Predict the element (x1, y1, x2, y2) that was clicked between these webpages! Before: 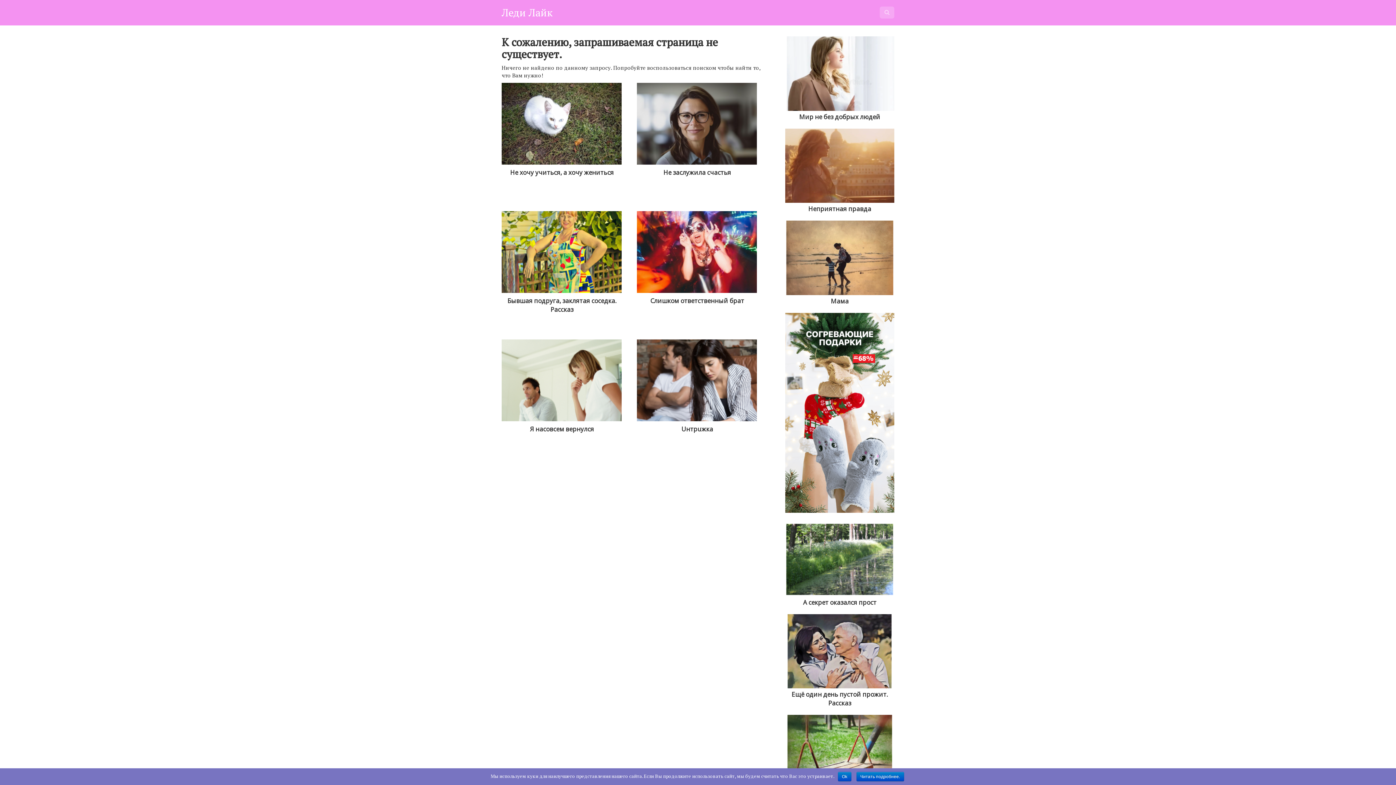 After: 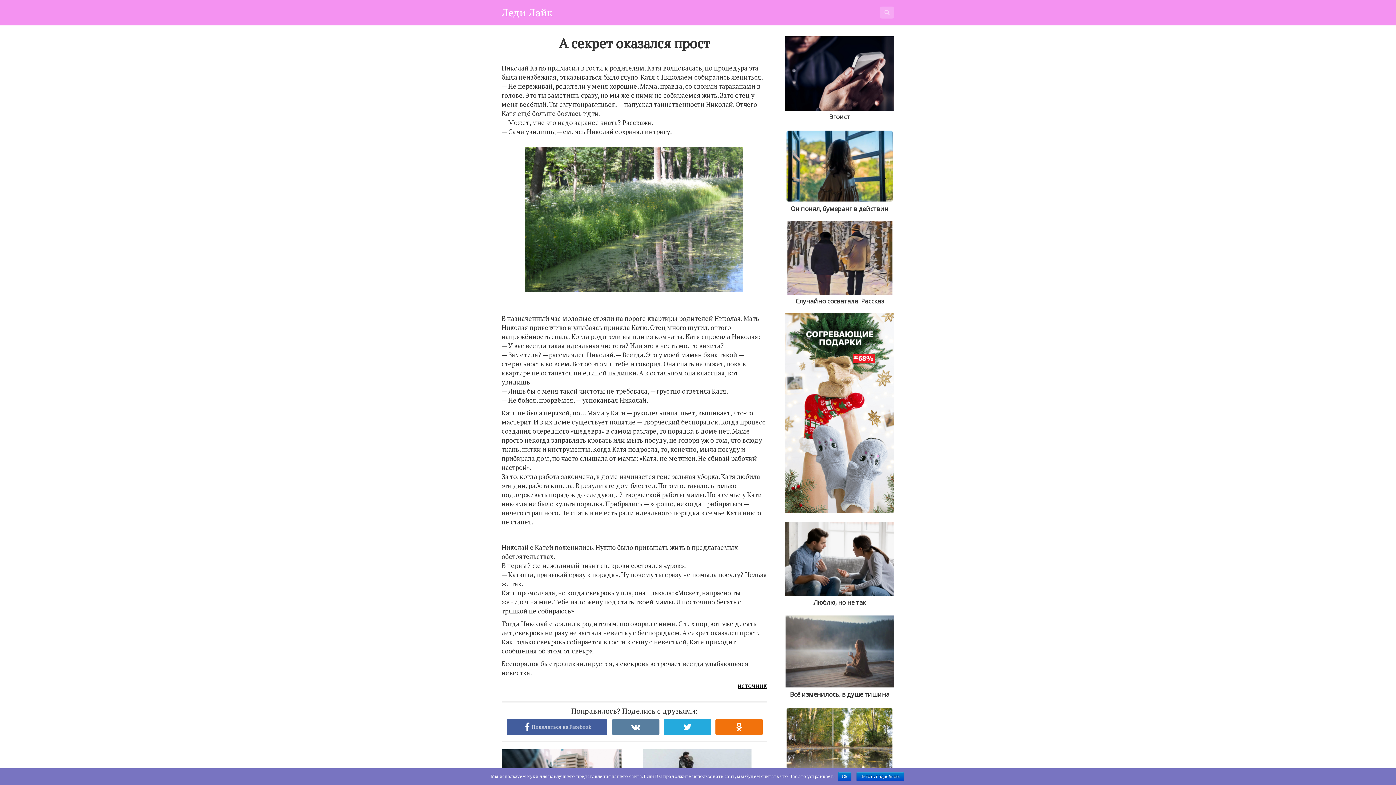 Action: label: А секрет оказался прост bbox: (785, 533, 894, 607)